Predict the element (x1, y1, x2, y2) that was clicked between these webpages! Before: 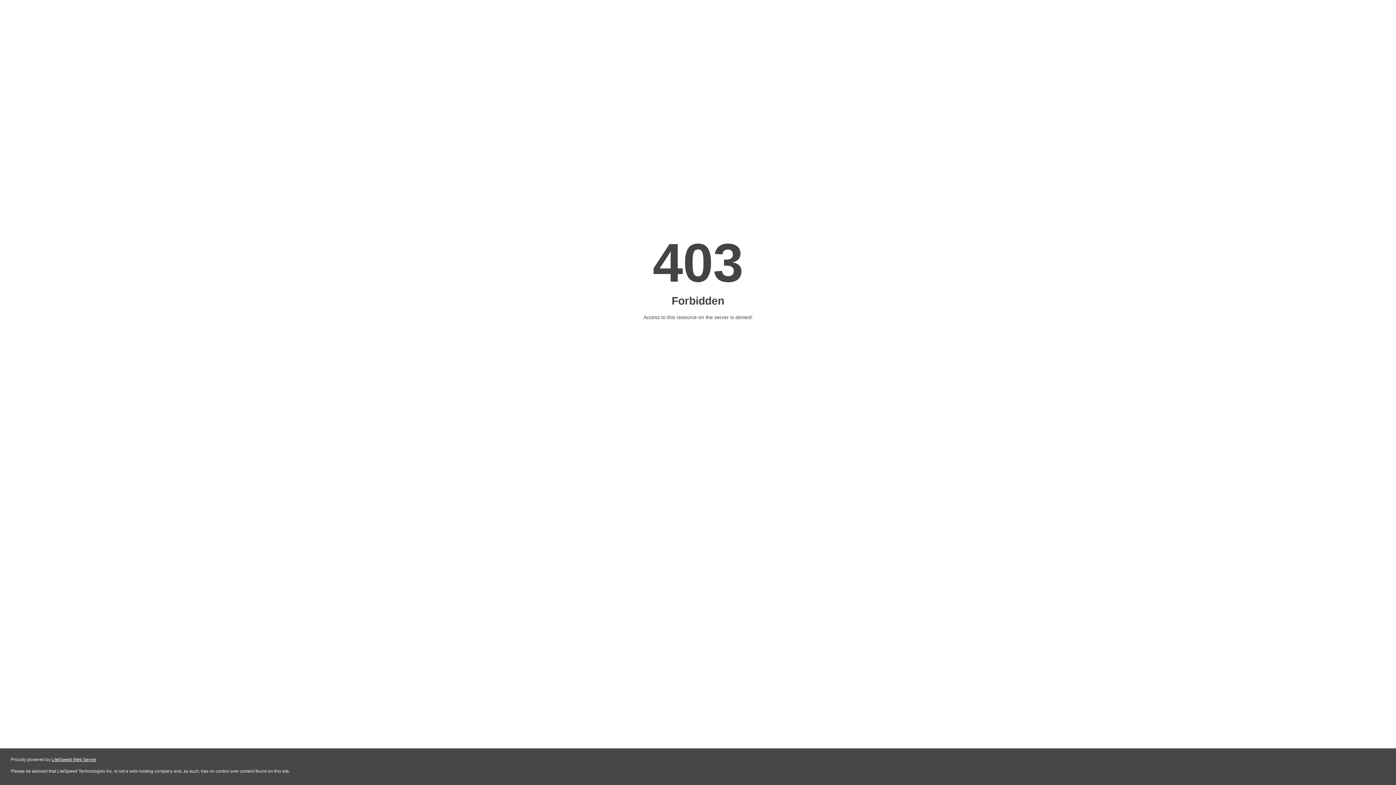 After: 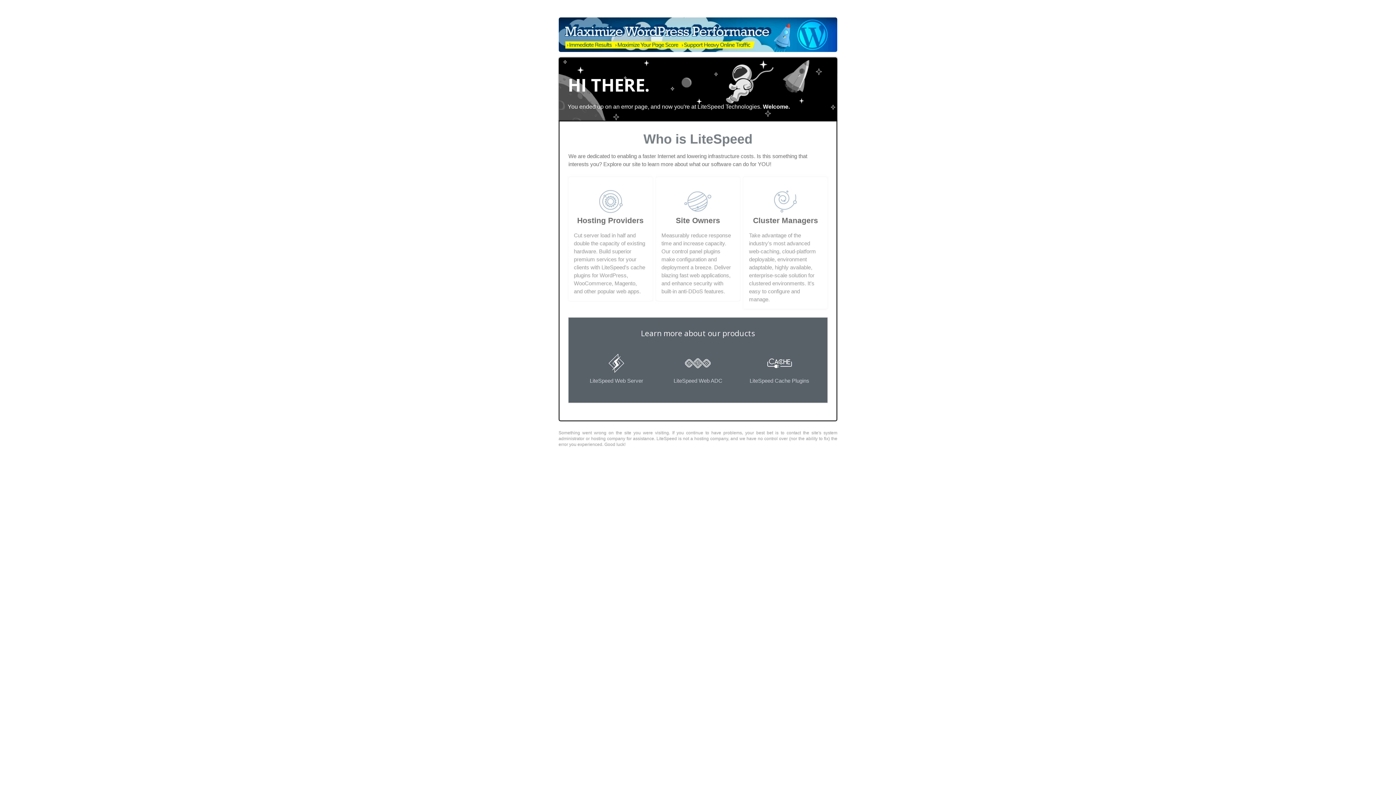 Action: label: LiteSpeed Web Server bbox: (51, 757, 96, 762)